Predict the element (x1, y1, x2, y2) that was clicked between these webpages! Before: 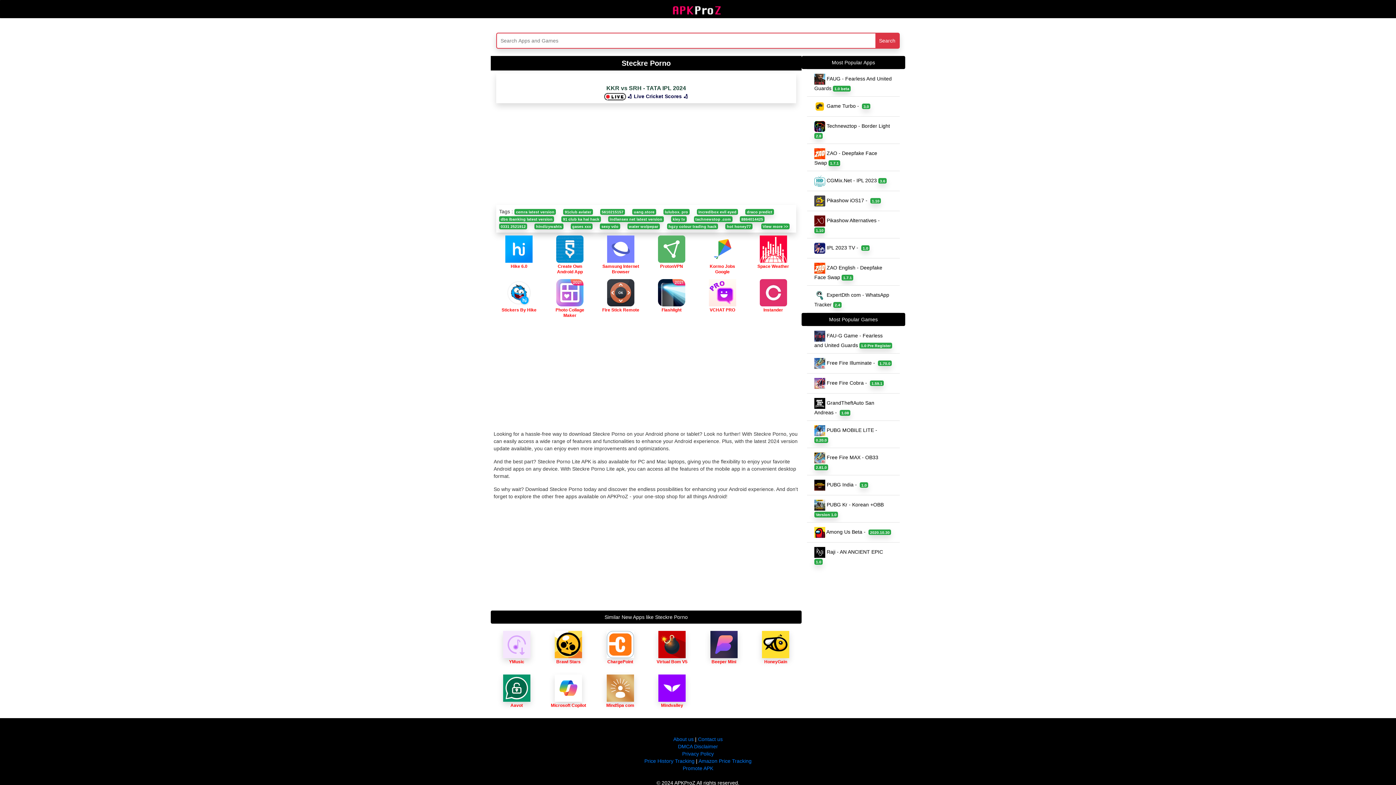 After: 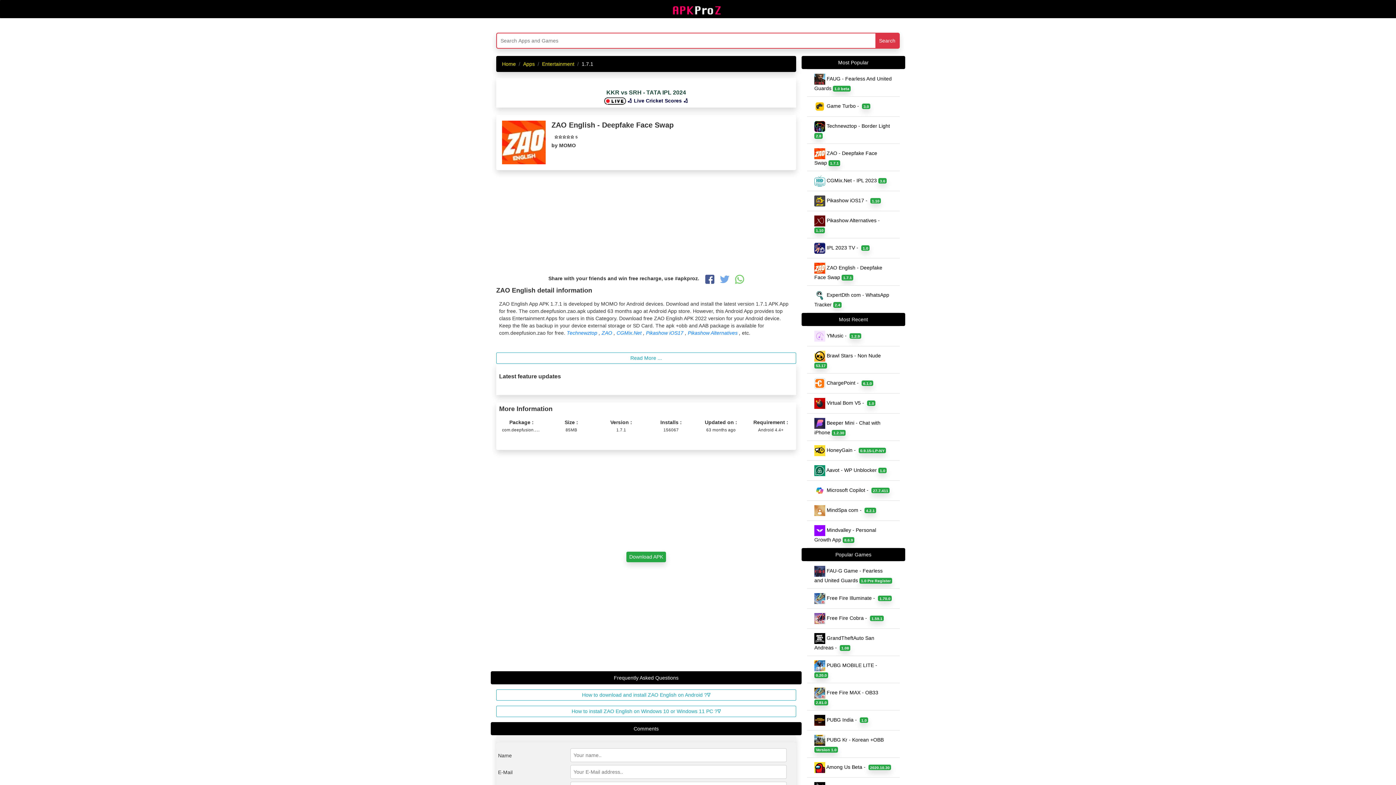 Action: label:  ZAO English - Deepfake Face Swap 1.7.1 bbox: (807, 258, 900, 285)